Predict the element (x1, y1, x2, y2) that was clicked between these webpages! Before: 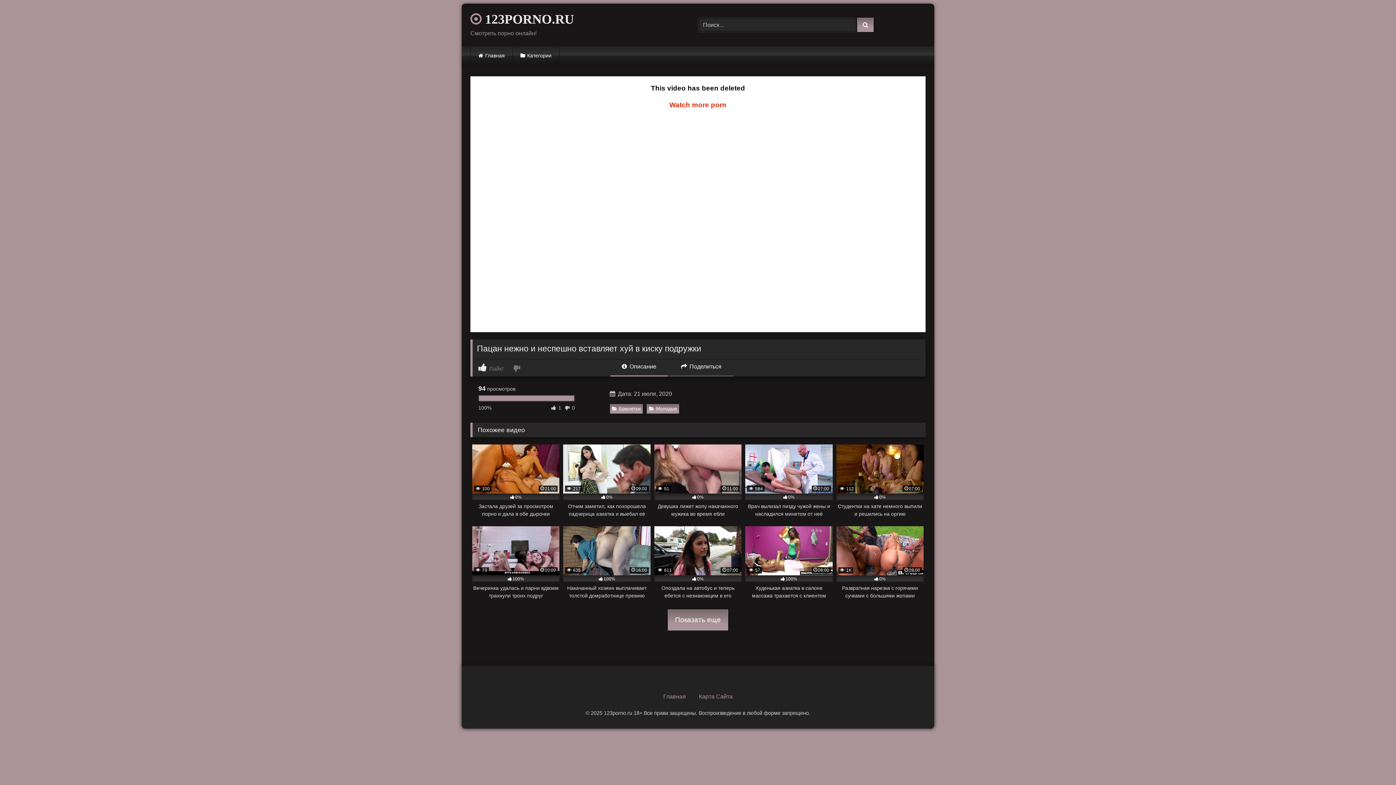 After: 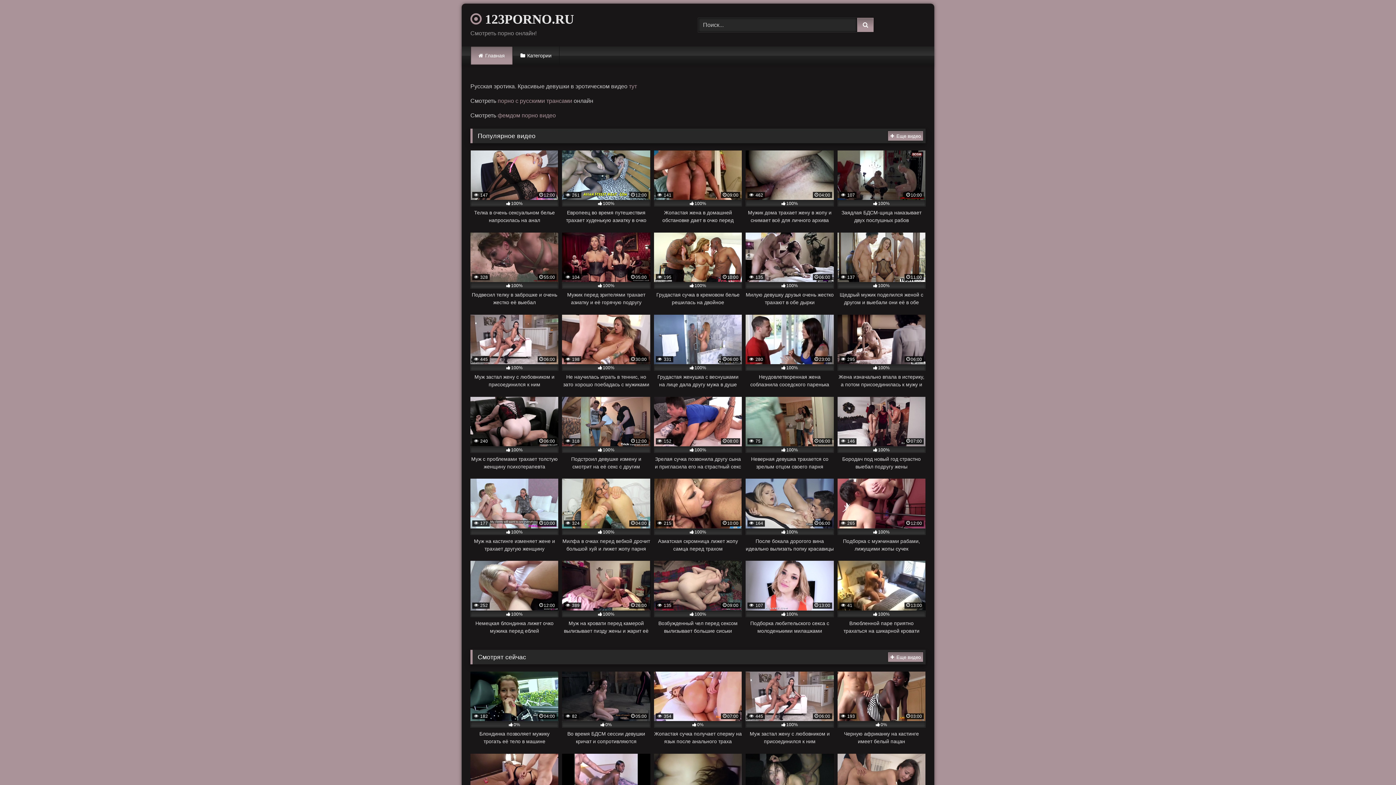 Action: bbox: (470, 46, 512, 64) label: Главная